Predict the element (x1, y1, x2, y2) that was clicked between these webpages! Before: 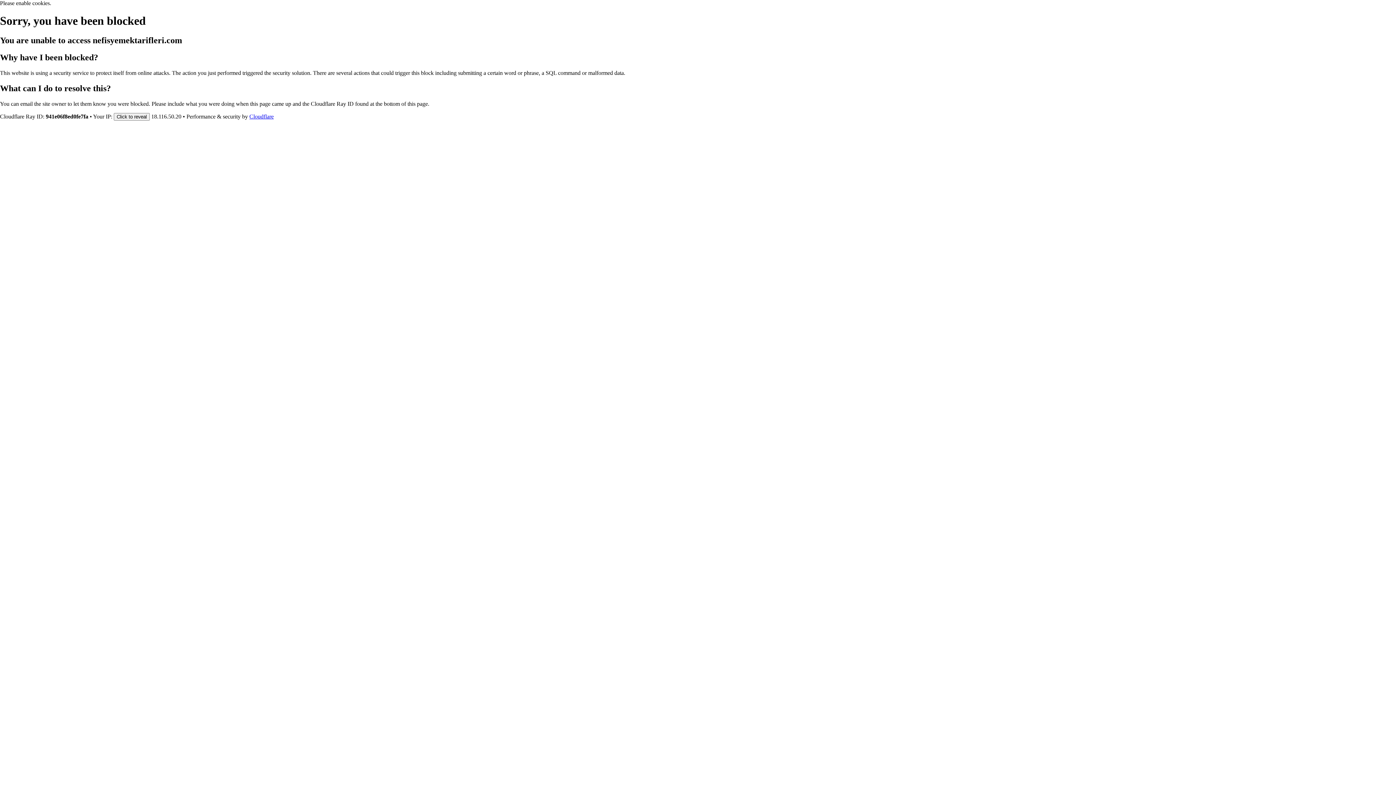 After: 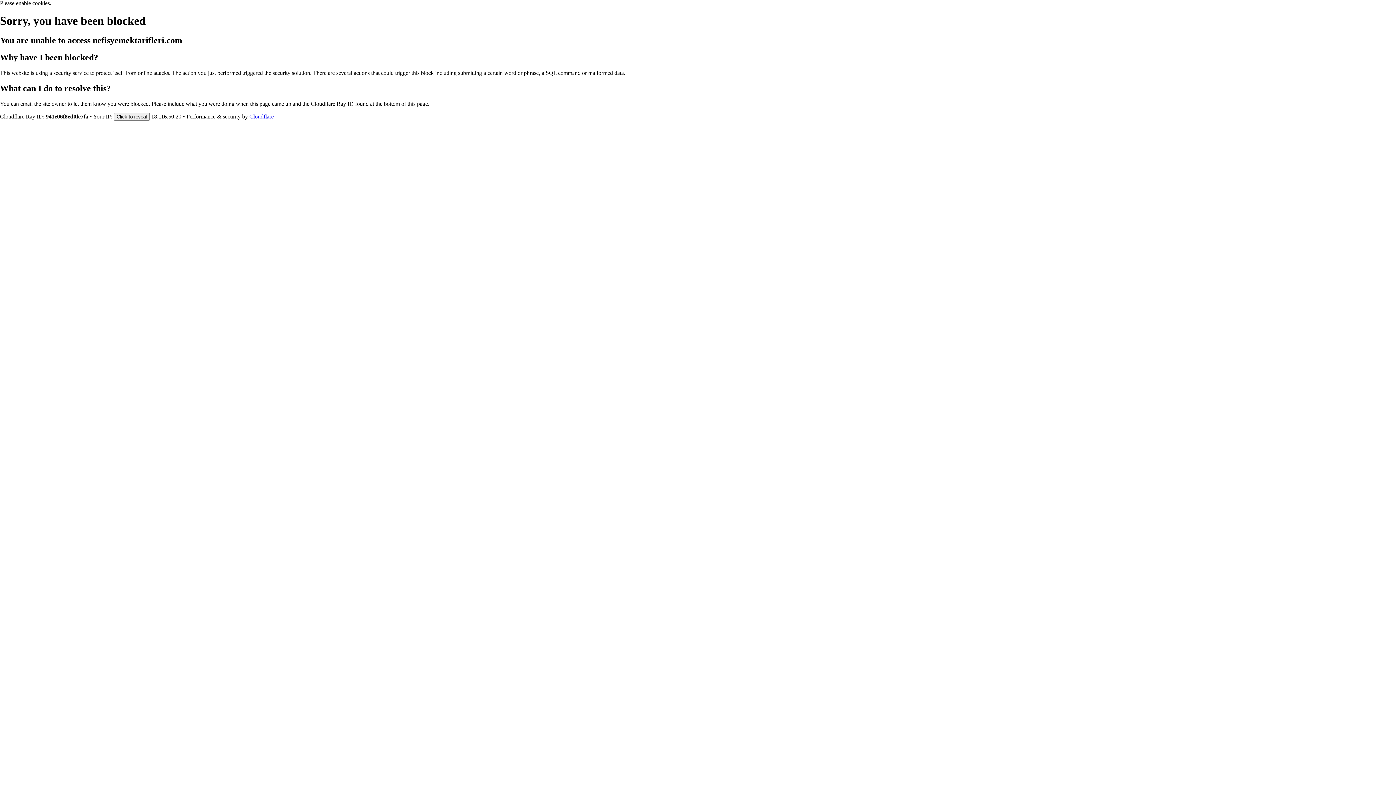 Action: bbox: (249, 113, 273, 119) label: Cloudflare